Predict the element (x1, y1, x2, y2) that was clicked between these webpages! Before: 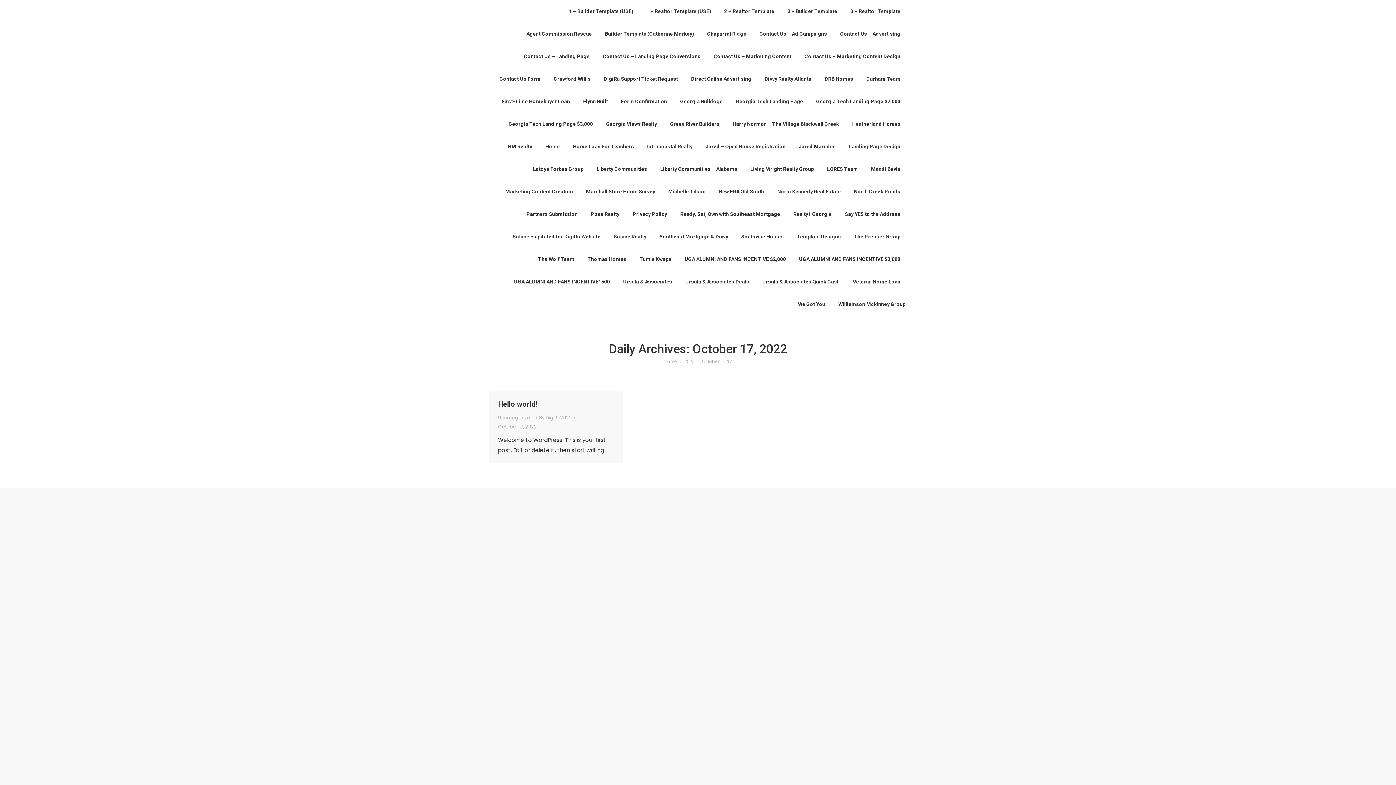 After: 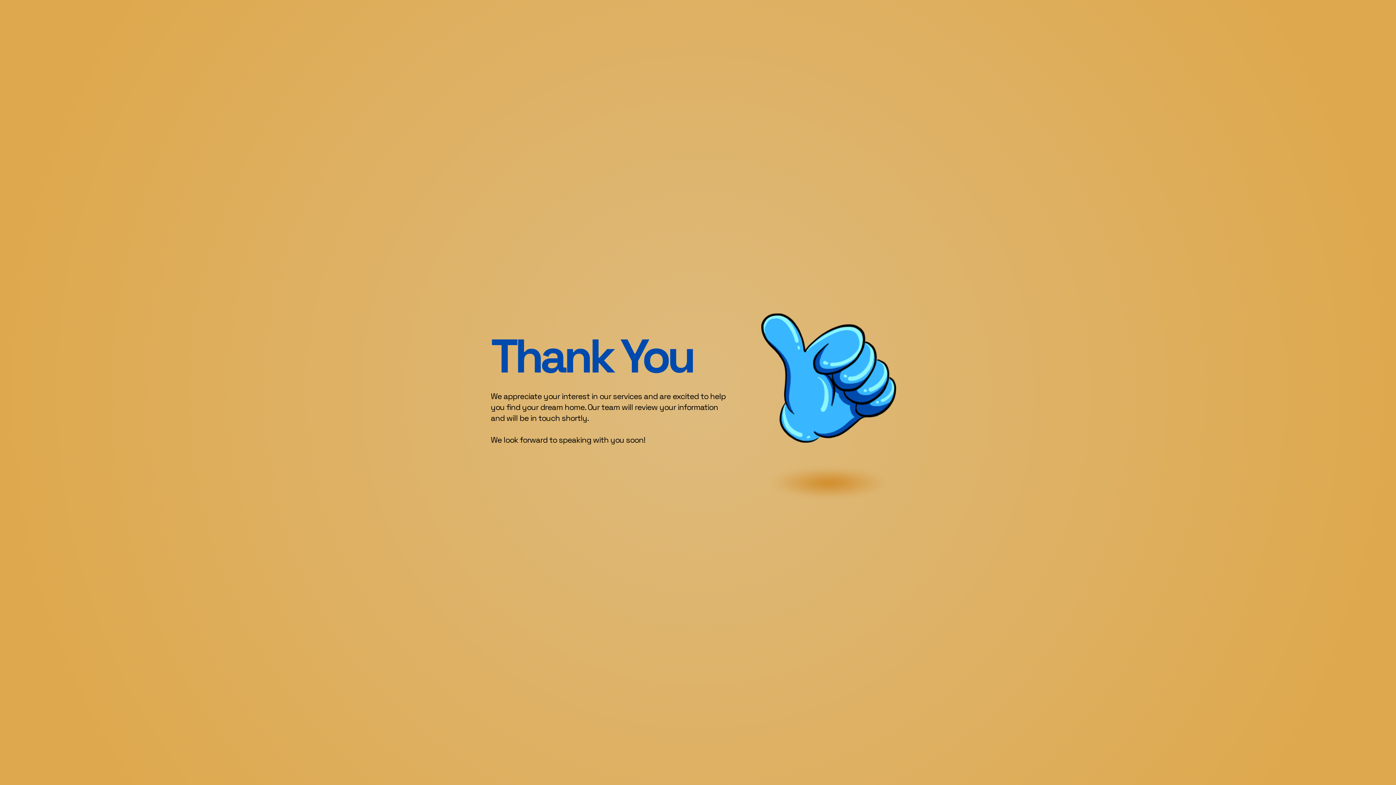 Action: bbox: (619, 96, 668, 106) label: Form Confirmation